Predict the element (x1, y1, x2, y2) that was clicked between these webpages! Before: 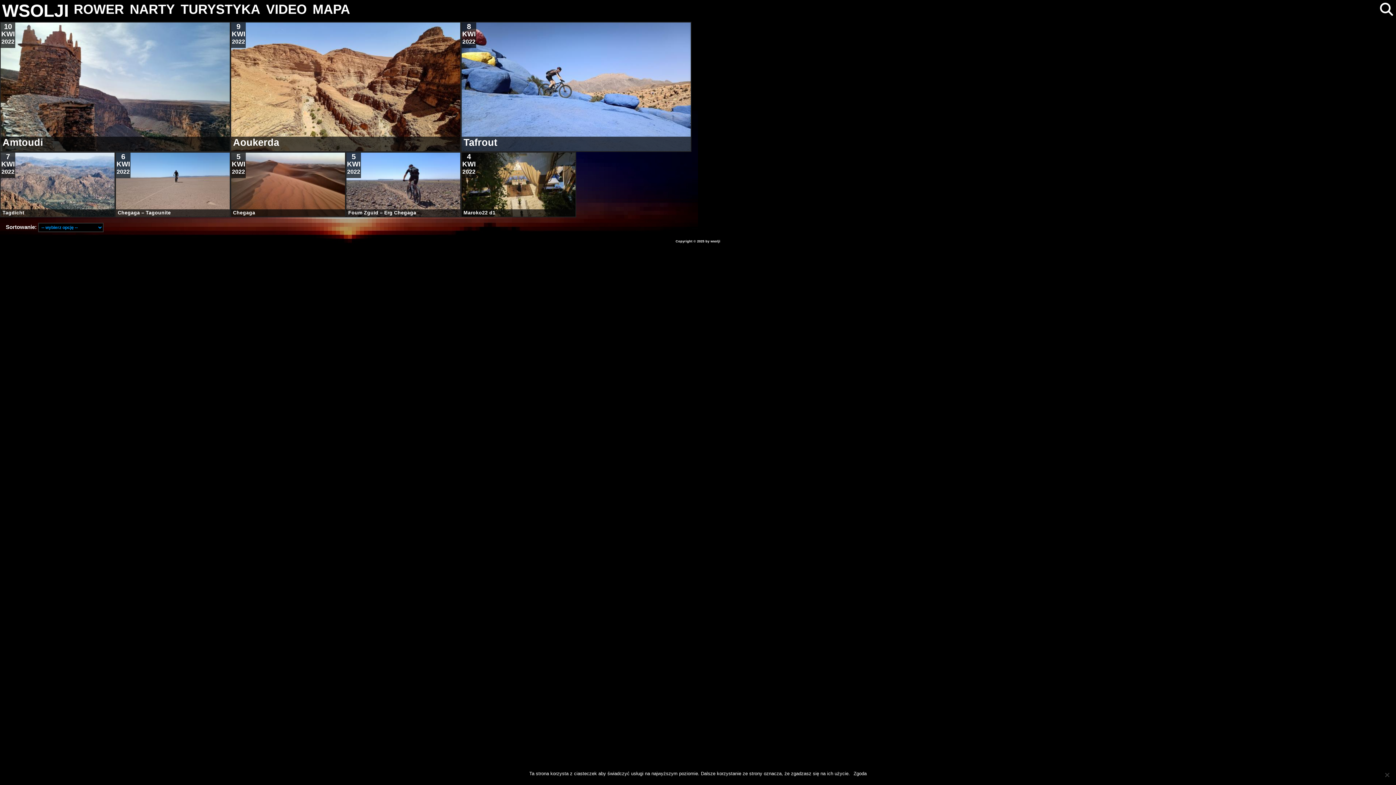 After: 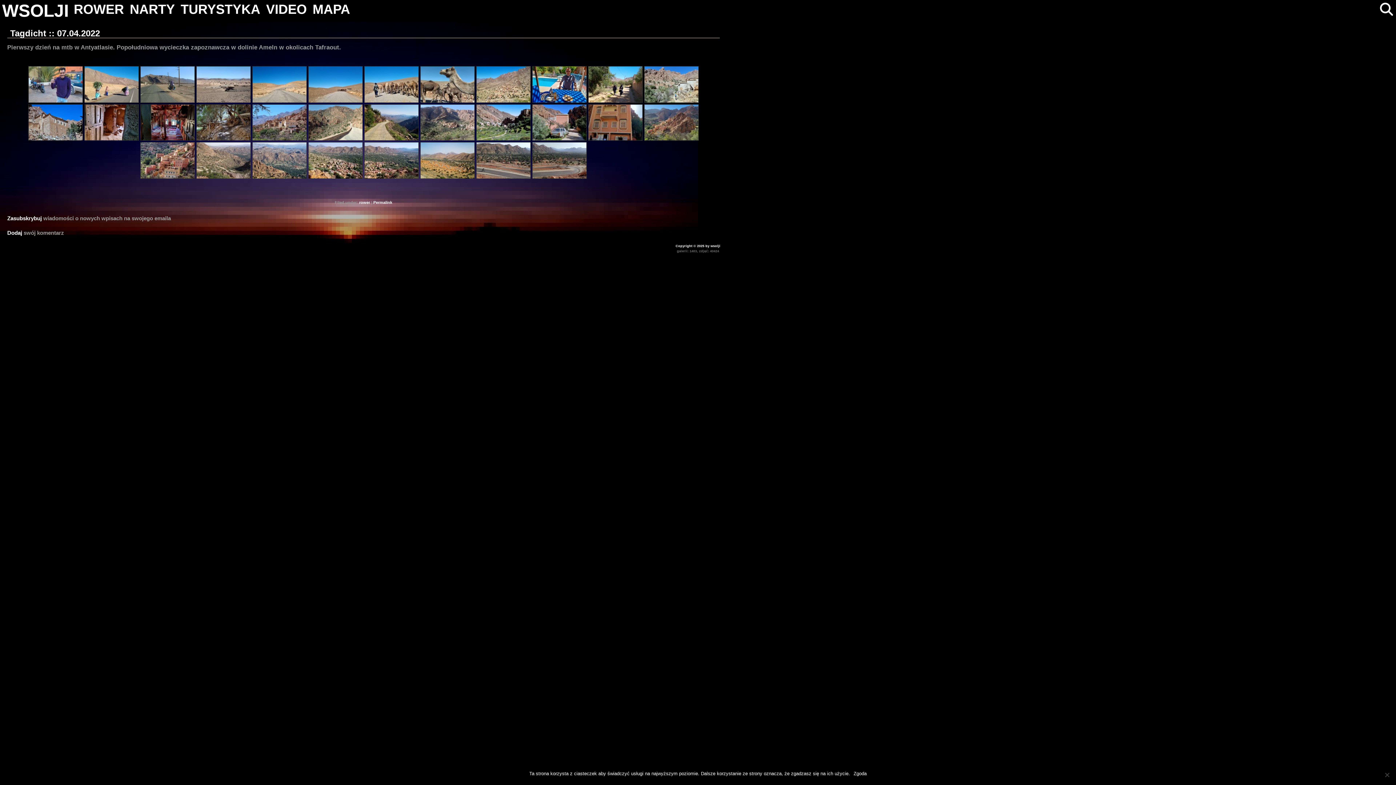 Action: bbox: (0, 152, 114, 216)